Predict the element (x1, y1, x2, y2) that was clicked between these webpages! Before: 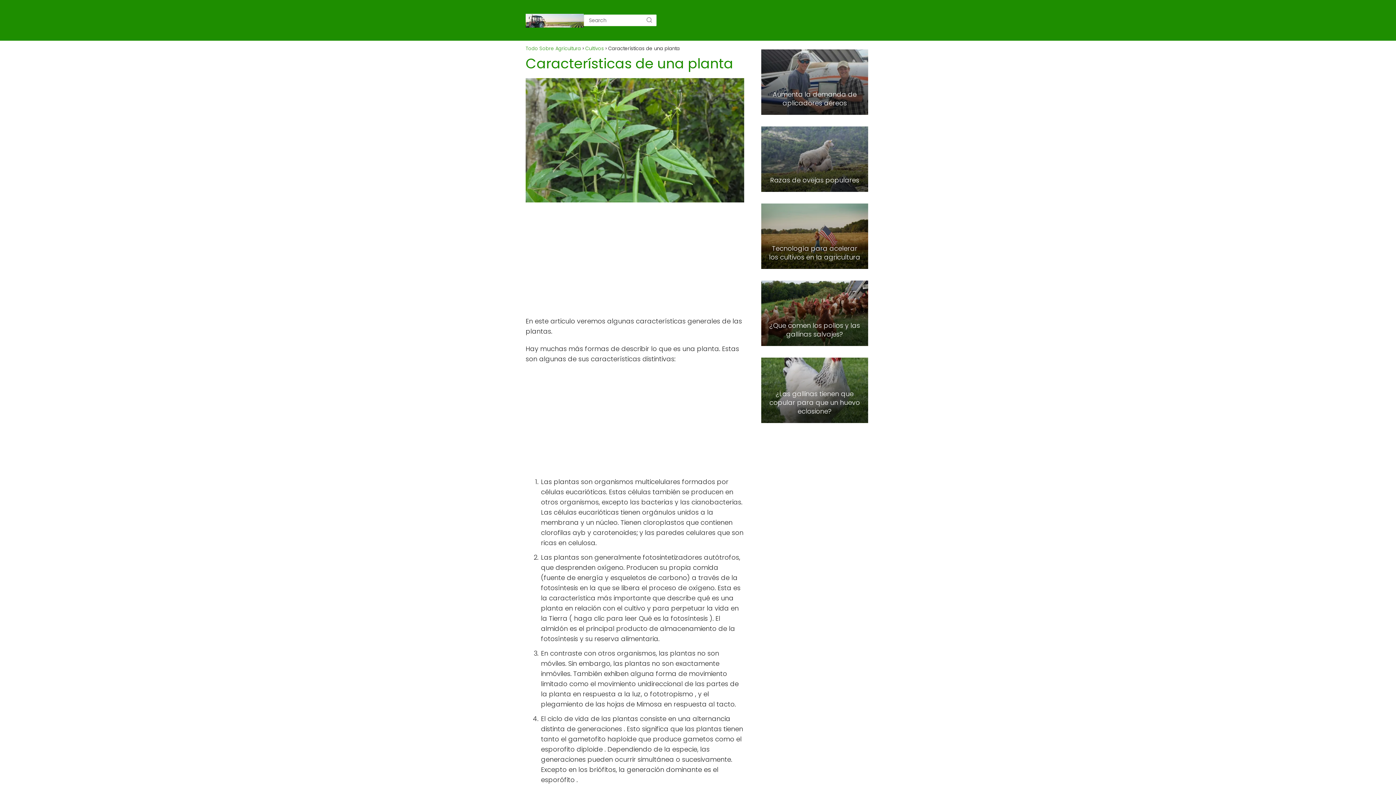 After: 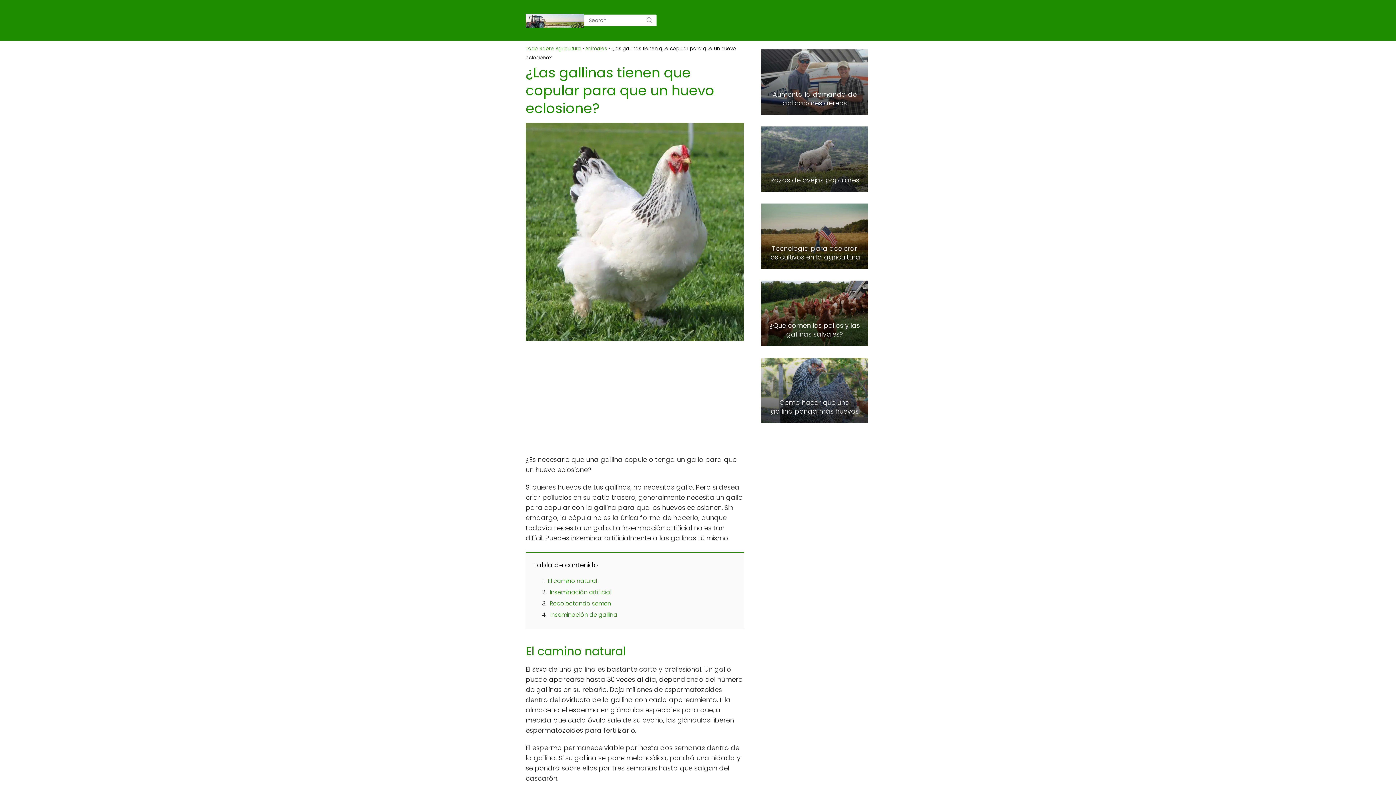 Action: label: ¿Las gallinas tienen que copular para que un huevo eclosione? bbox: (761, 357, 868, 423)